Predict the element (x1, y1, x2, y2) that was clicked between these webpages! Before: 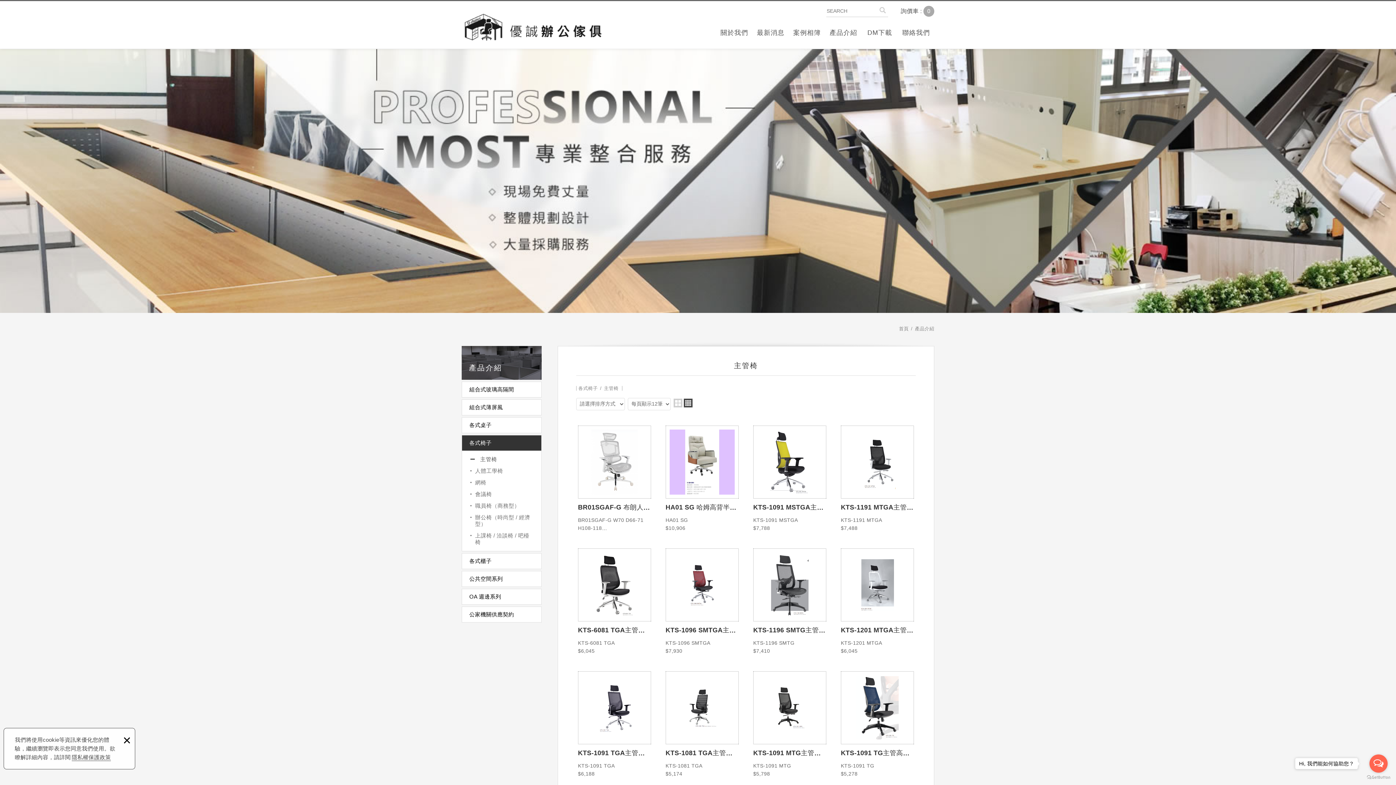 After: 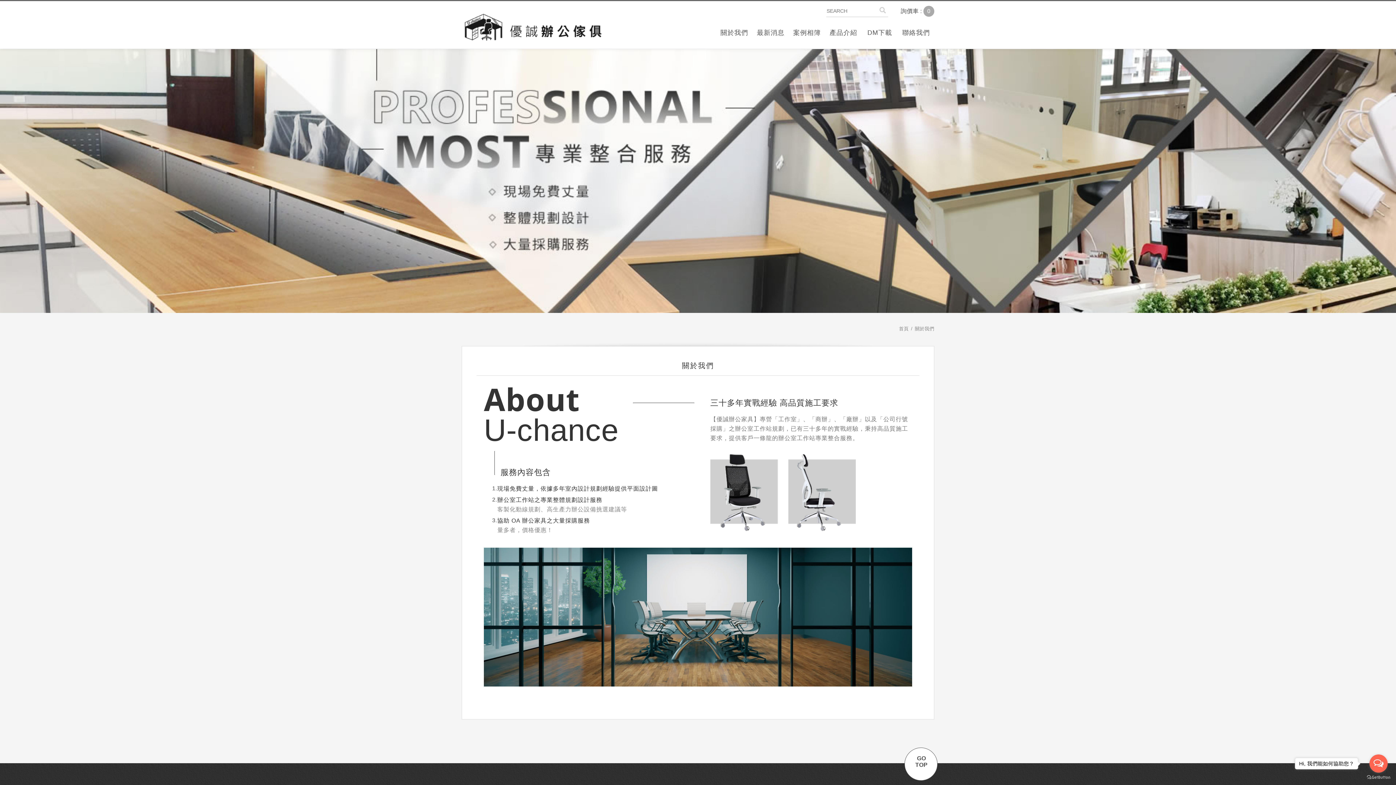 Action: bbox: (716, 26, 752, 39) label: 關於我們